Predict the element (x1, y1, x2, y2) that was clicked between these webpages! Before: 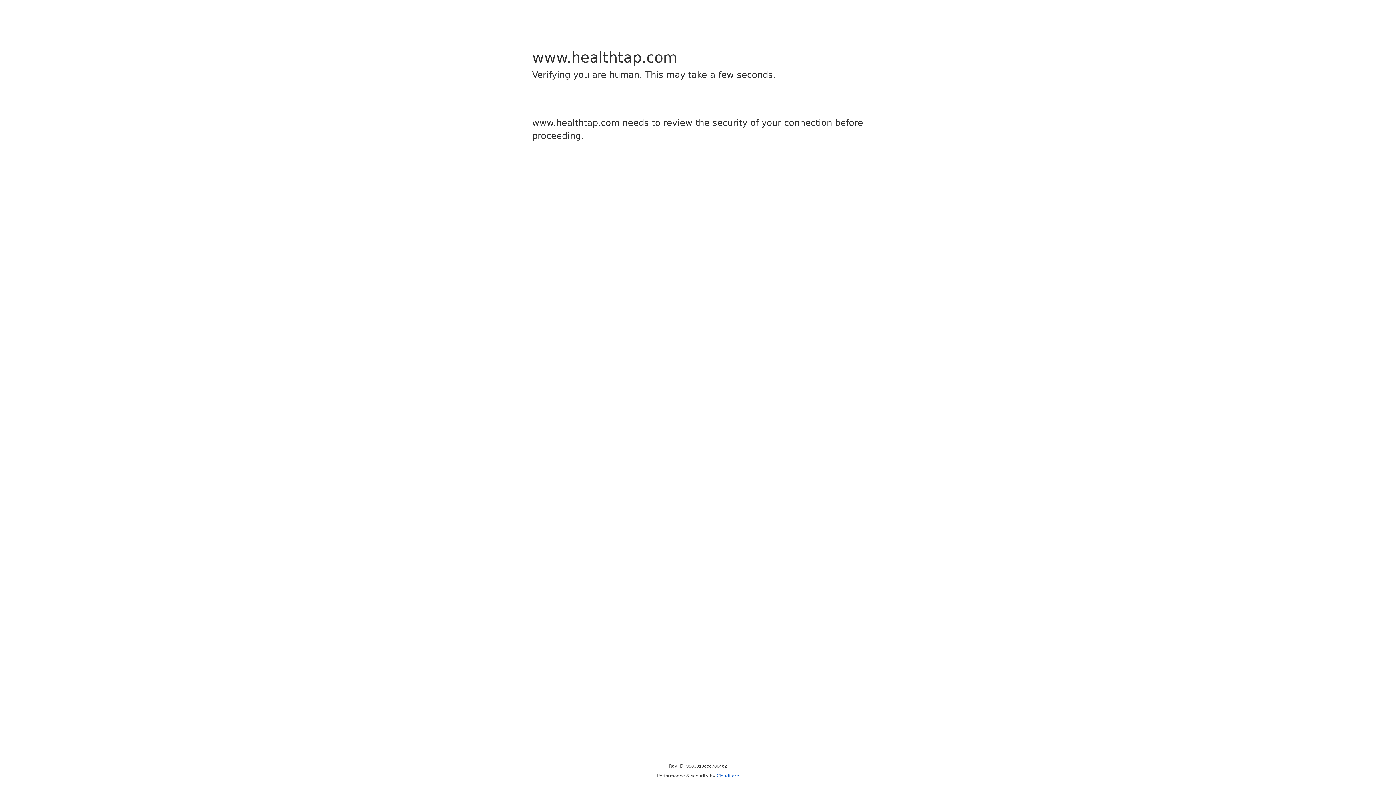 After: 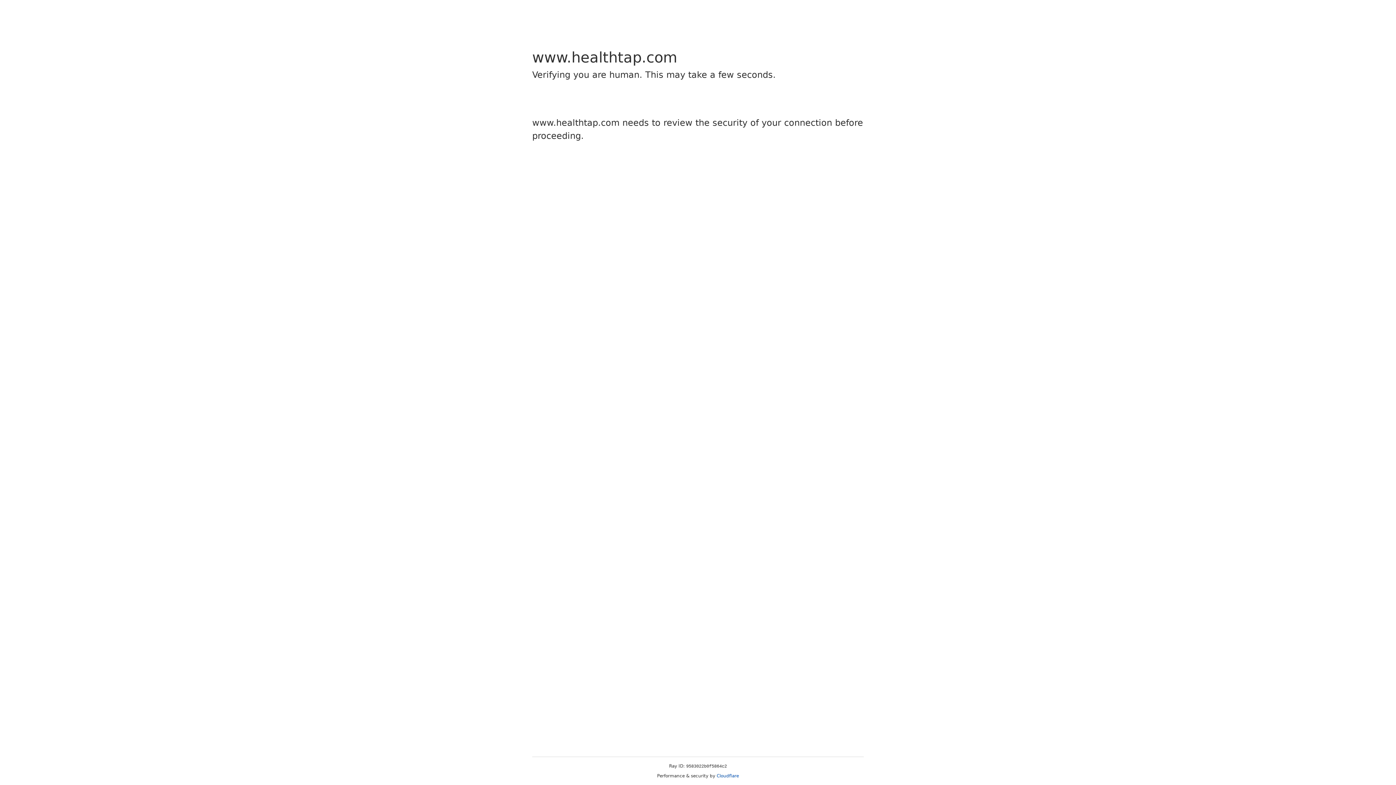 Action: bbox: (716, 773, 739, 778) label: Cloudflare